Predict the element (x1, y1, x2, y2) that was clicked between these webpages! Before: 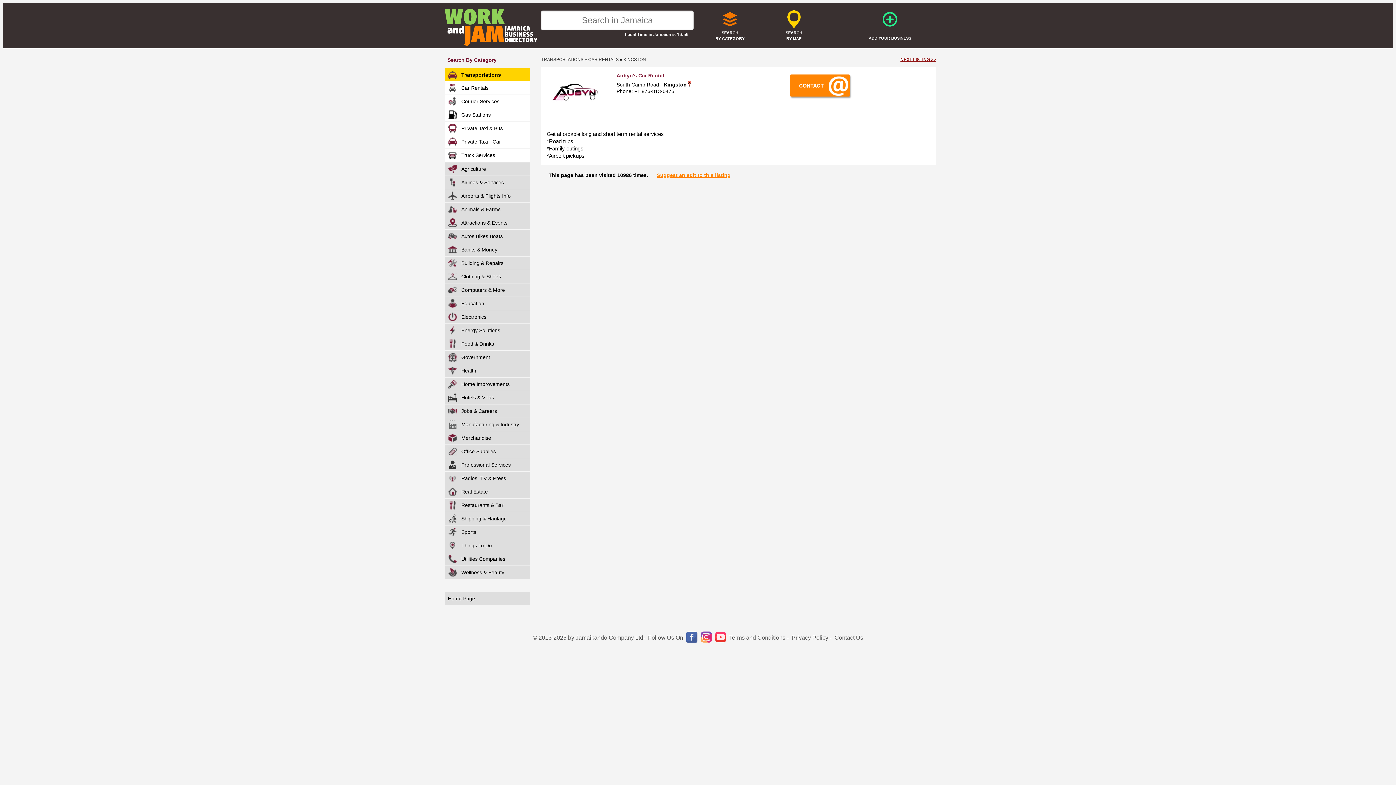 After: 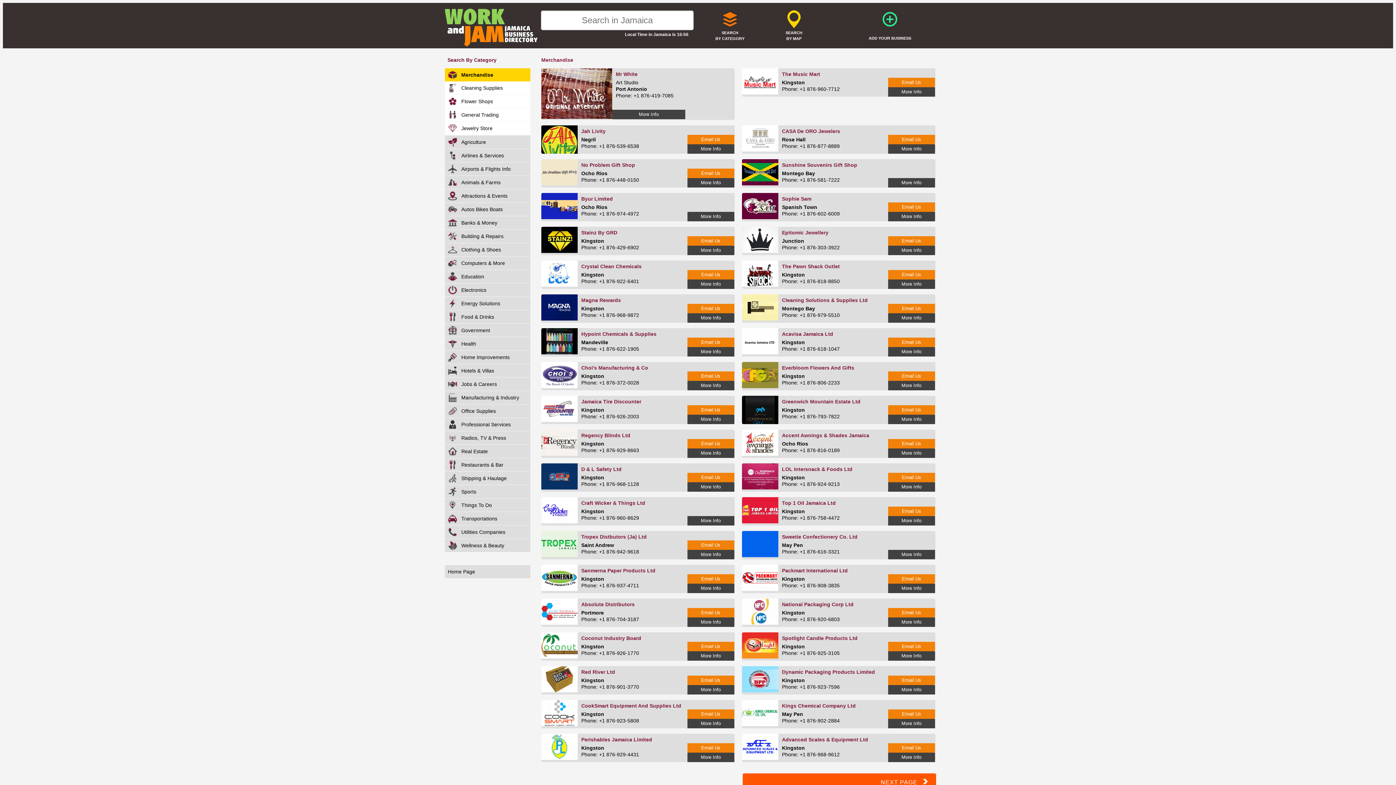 Action: bbox: (445, 431, 530, 444) label: Merchandise